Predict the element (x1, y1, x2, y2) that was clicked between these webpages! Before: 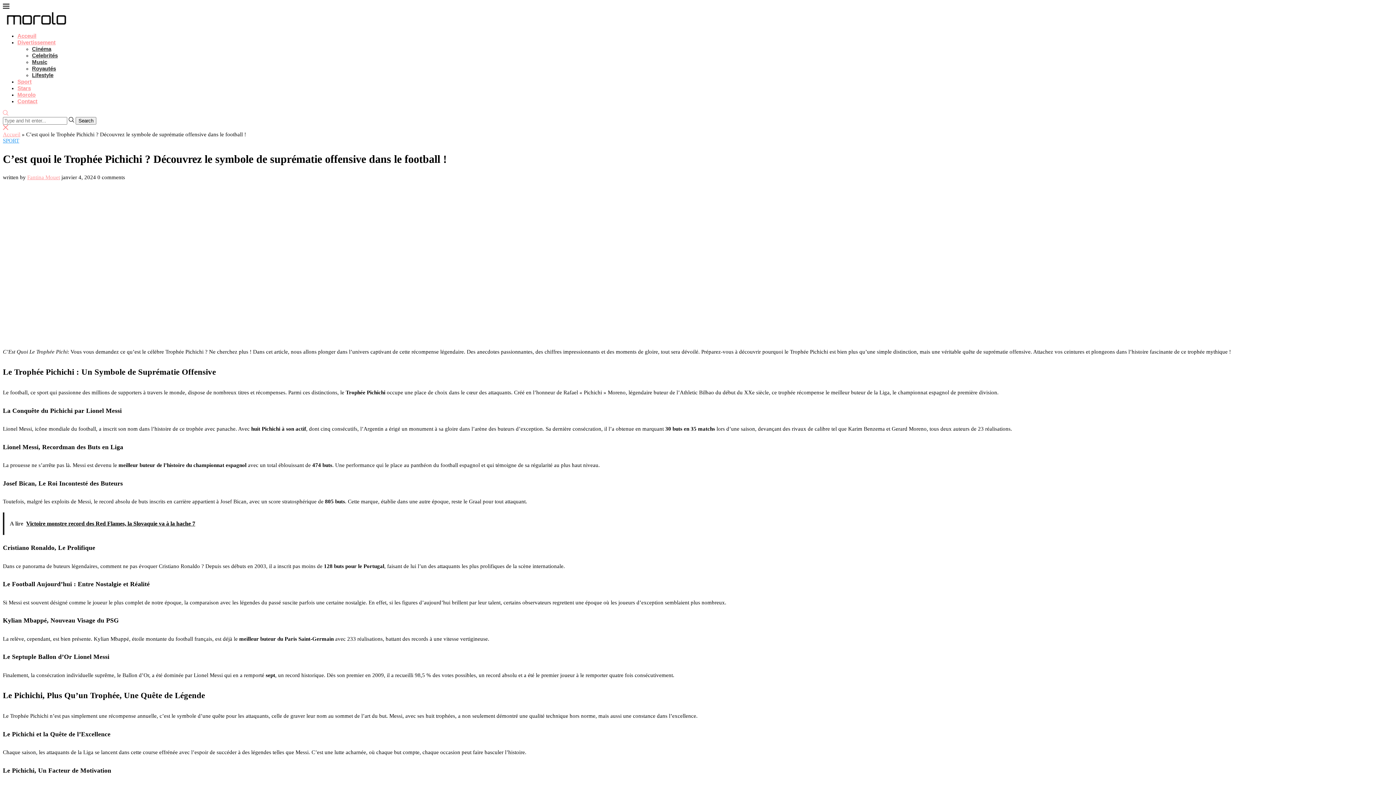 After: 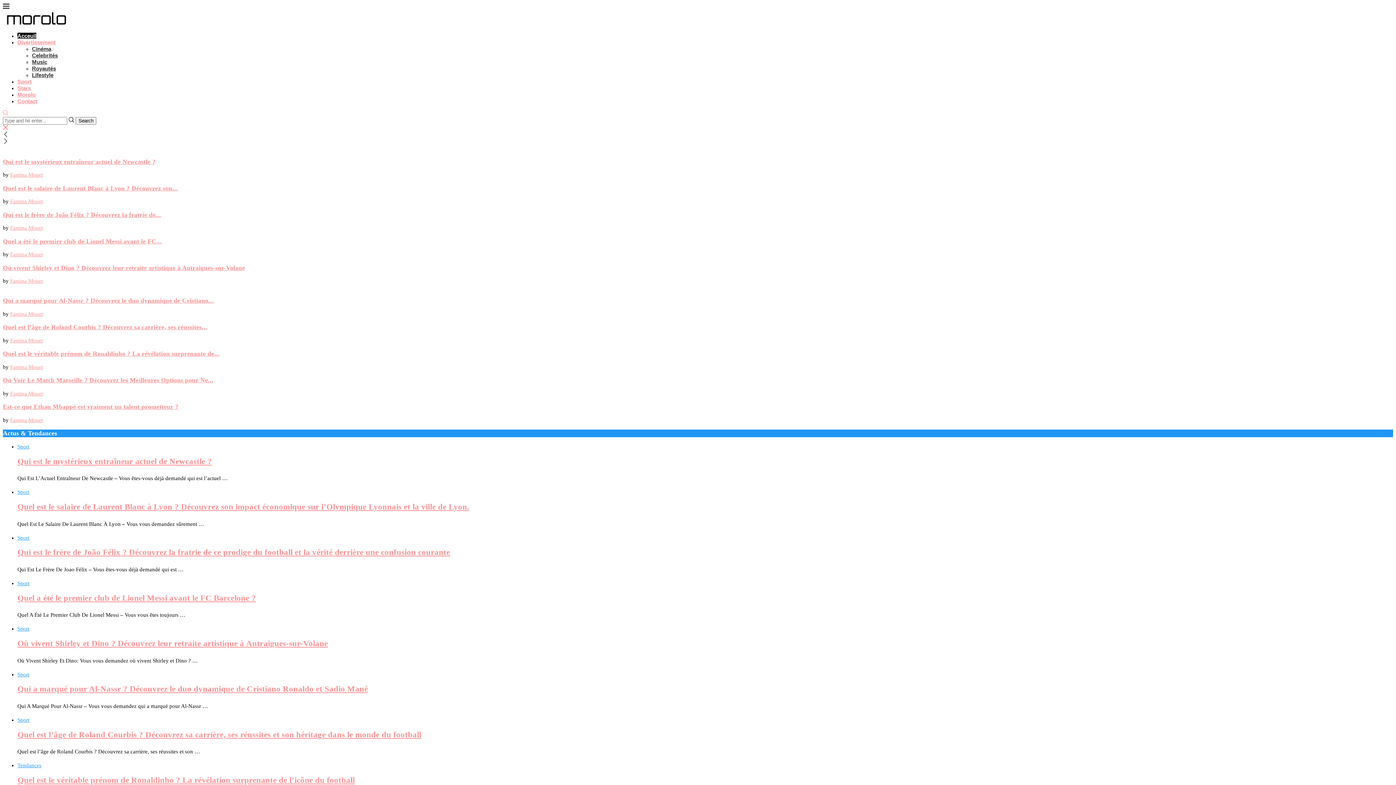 Action: label: Accueil bbox: (2, 131, 20, 137)